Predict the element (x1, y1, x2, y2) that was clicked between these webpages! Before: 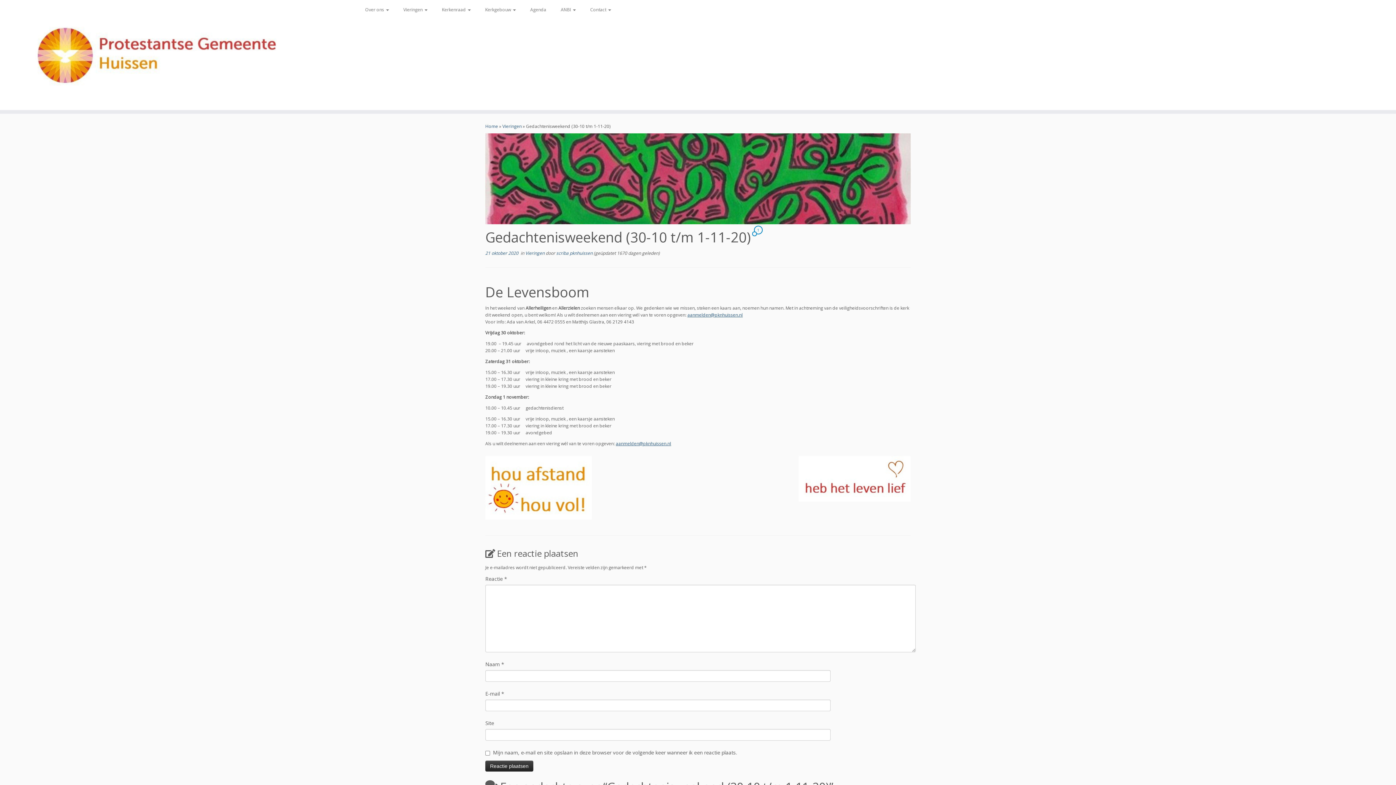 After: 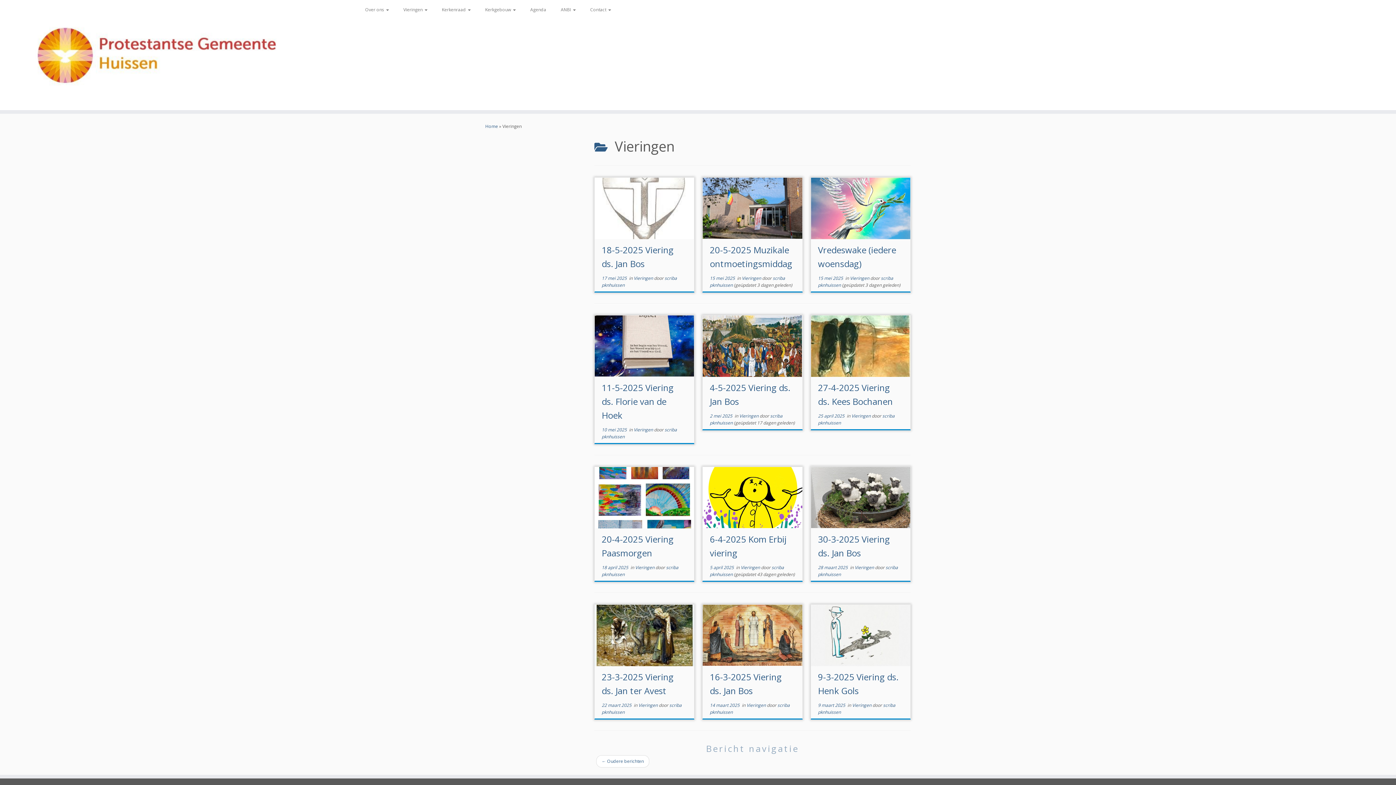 Action: bbox: (502, 123, 521, 129) label: Vieringen